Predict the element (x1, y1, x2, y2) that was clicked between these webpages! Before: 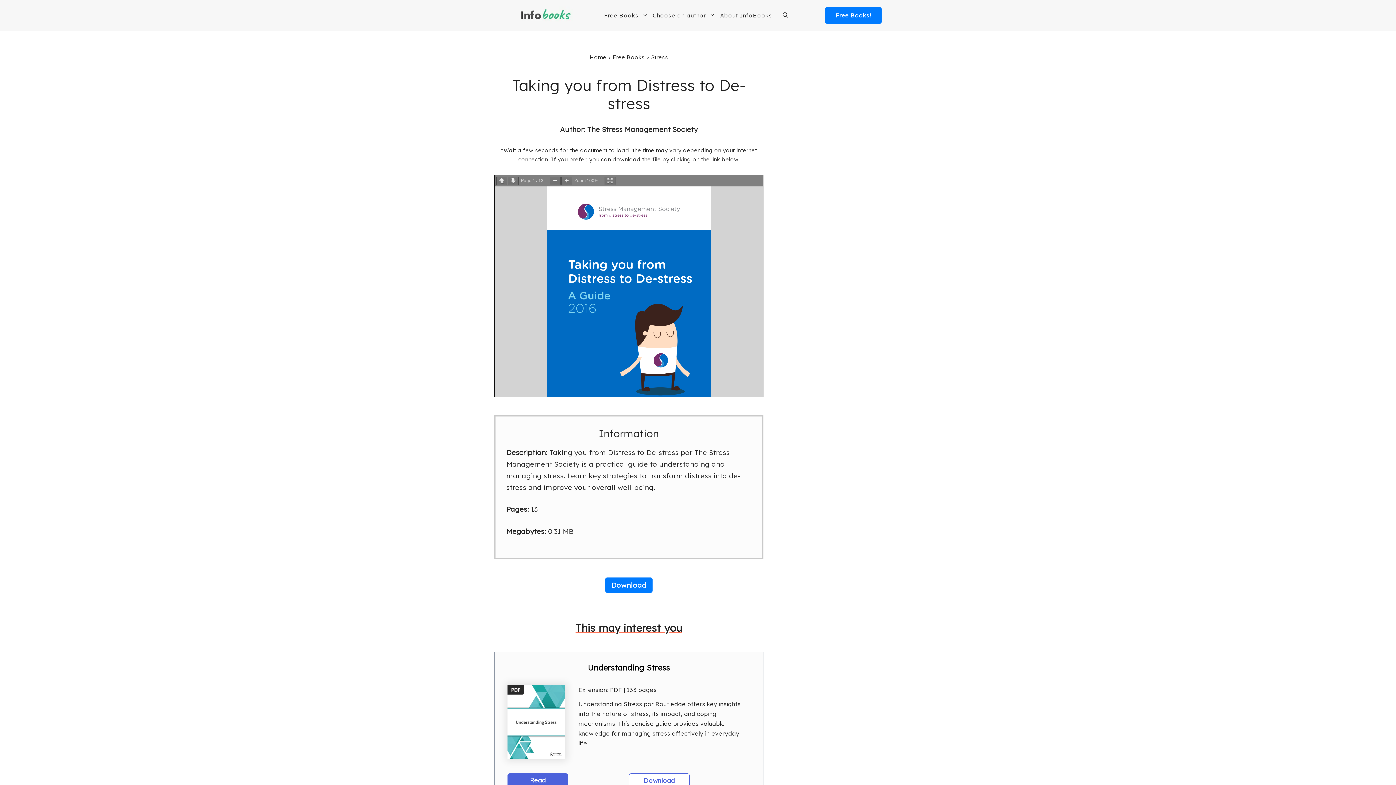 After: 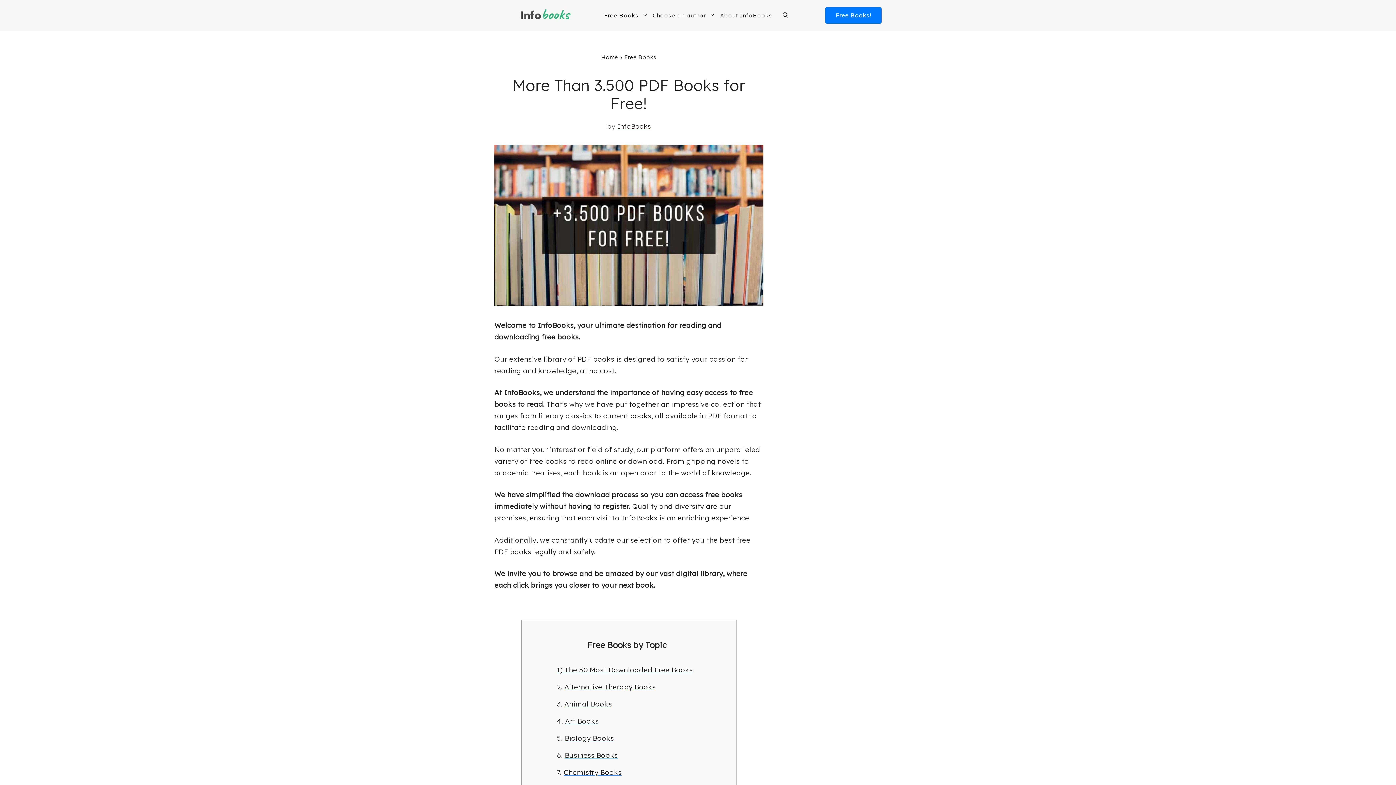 Action: bbox: (612, 53, 644, 60) label: Free Books